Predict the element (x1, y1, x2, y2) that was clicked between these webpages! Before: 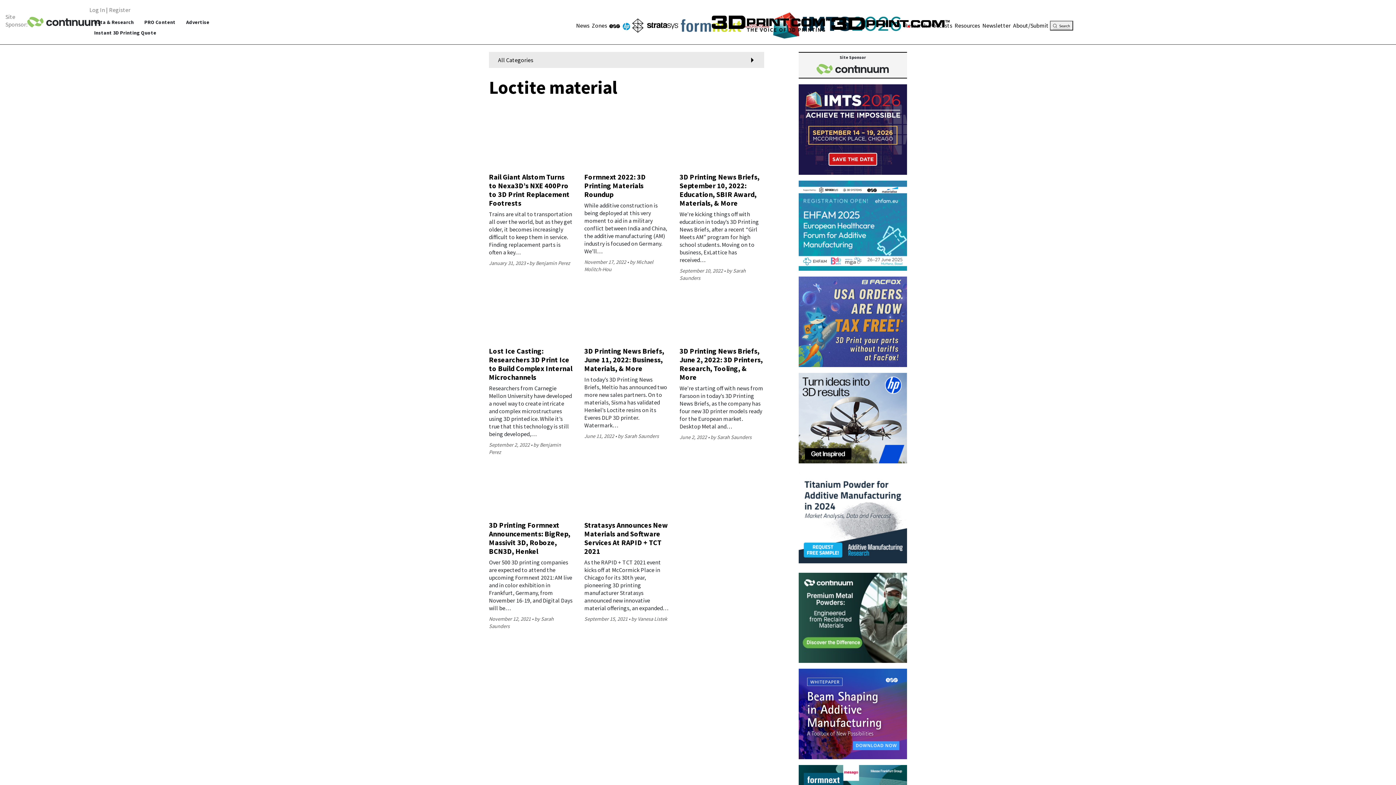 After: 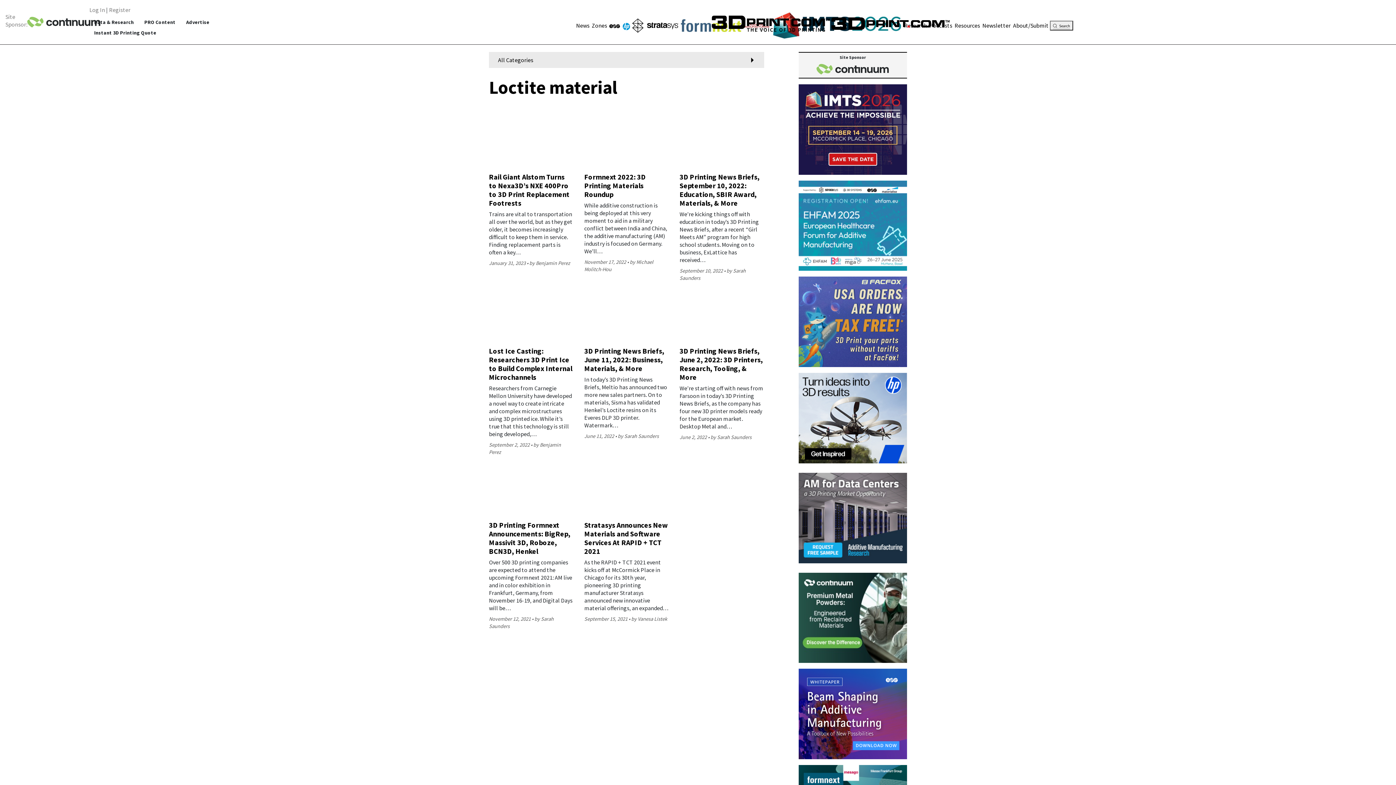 Action: label: November 12, 2021 bbox: (489, 616, 534, 622)